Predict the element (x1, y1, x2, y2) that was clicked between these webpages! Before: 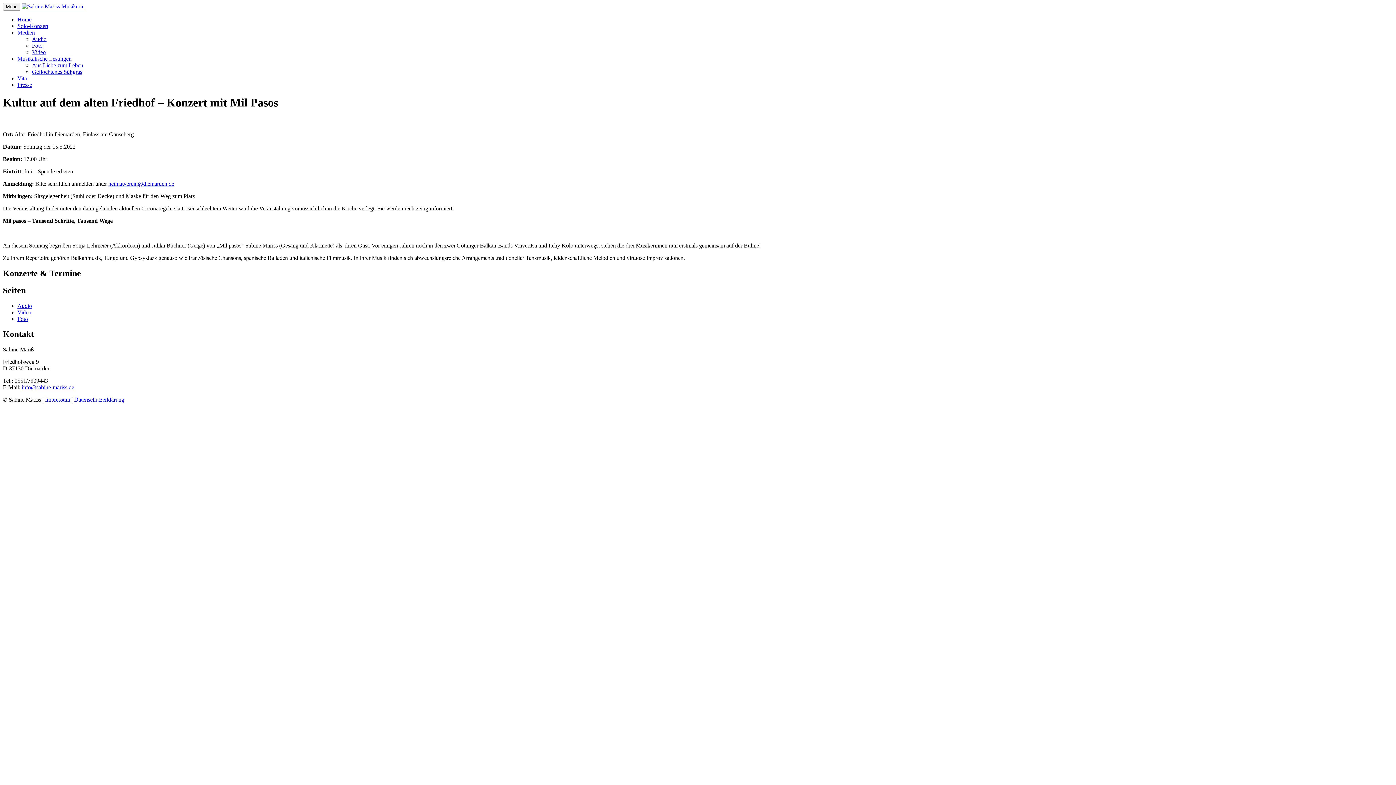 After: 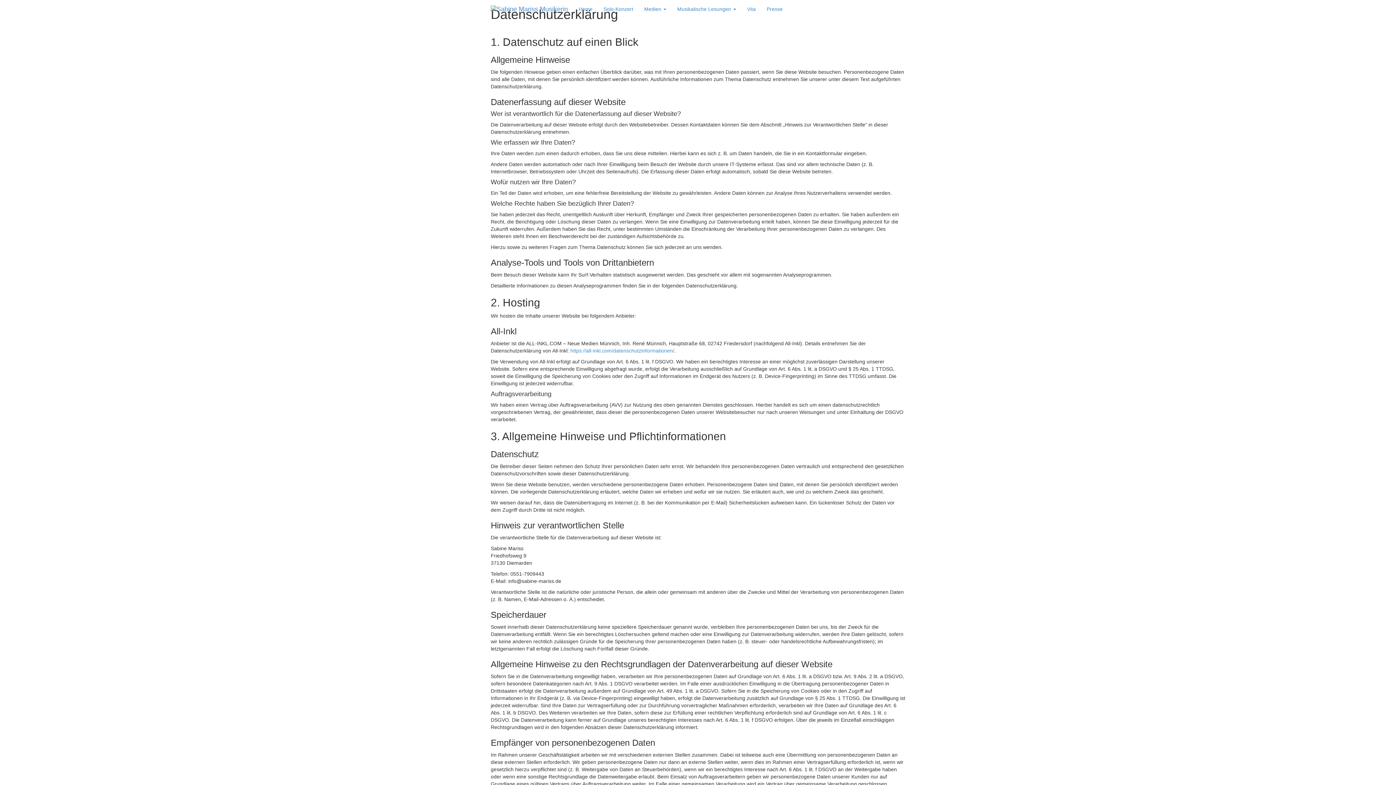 Action: bbox: (74, 396, 124, 403) label: Datenschutzerklärung